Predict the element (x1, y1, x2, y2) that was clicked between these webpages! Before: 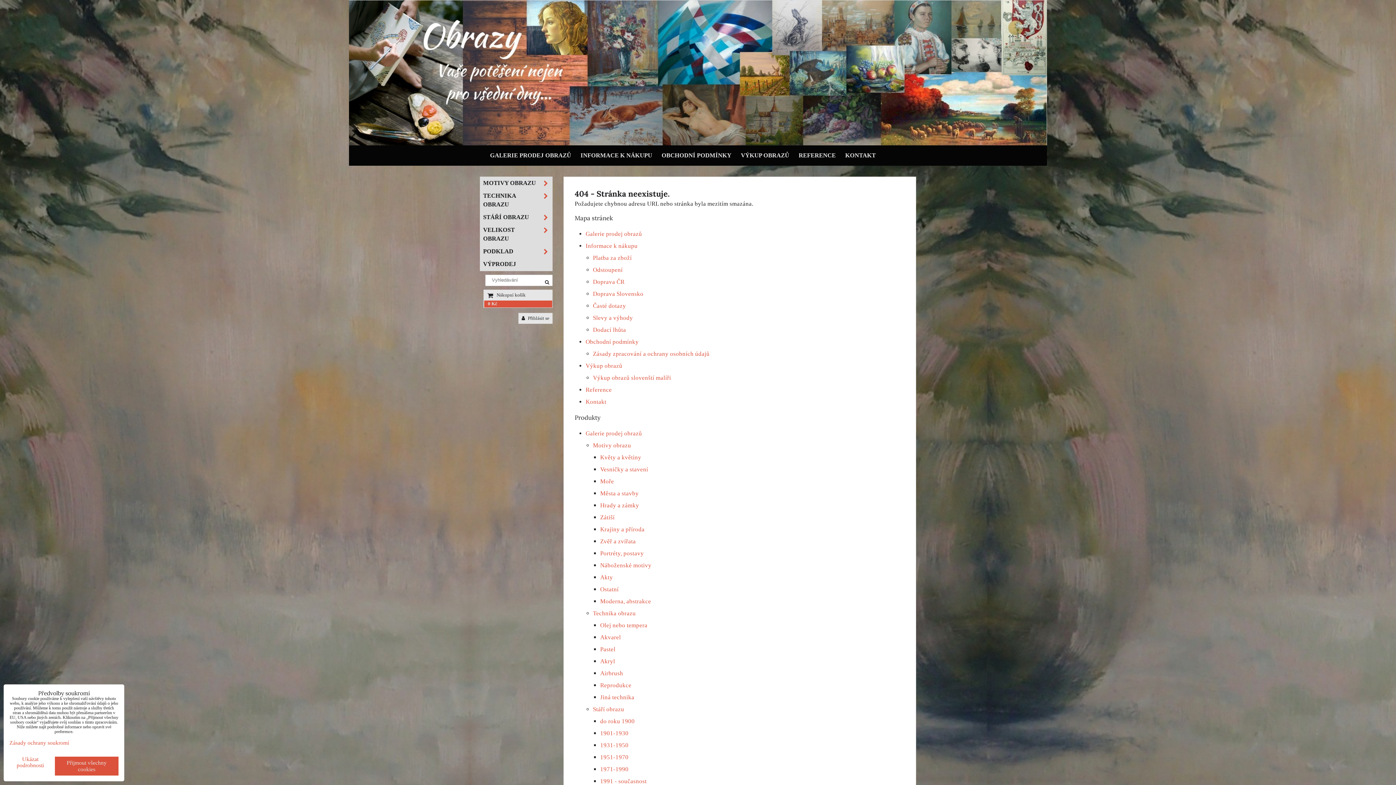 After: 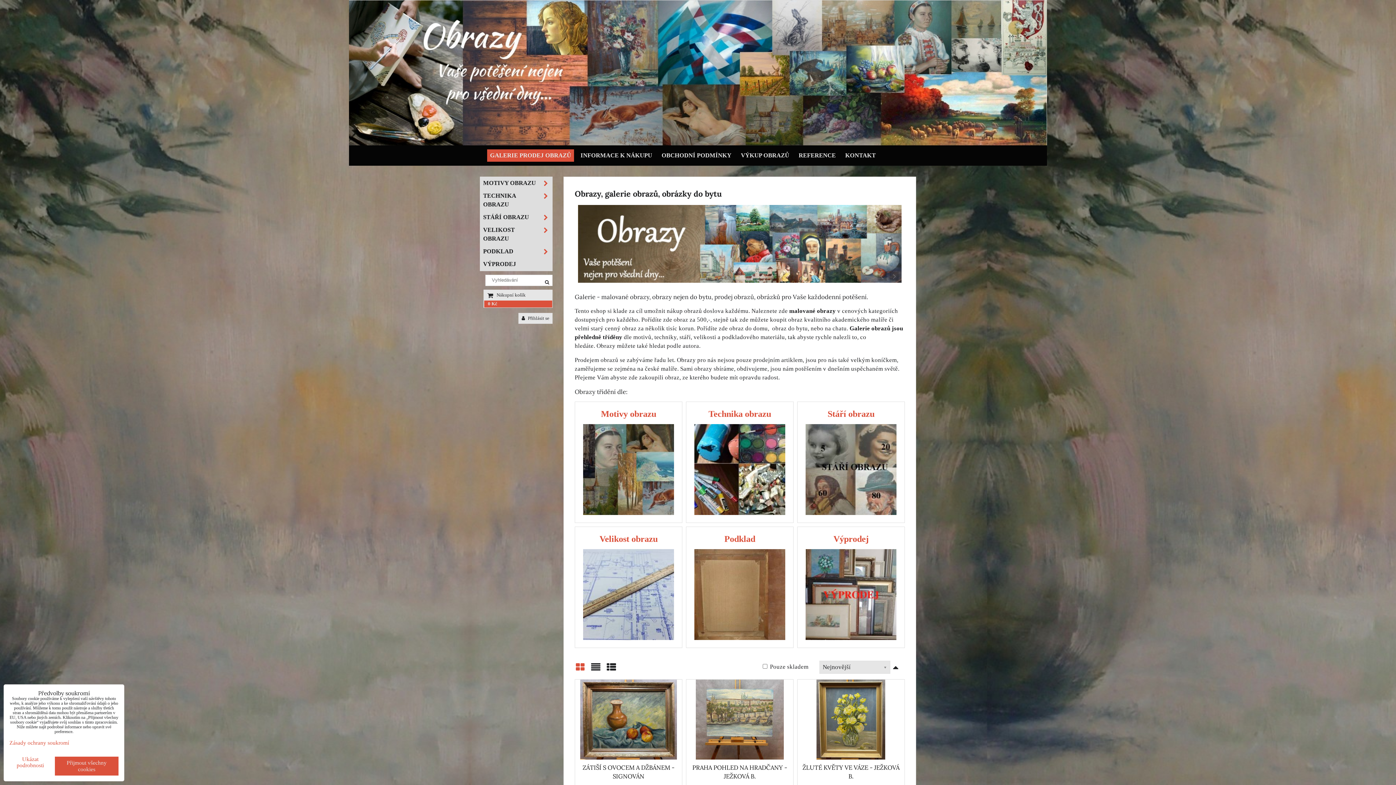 Action: label: Galerie prodej obrazů bbox: (585, 230, 642, 237)